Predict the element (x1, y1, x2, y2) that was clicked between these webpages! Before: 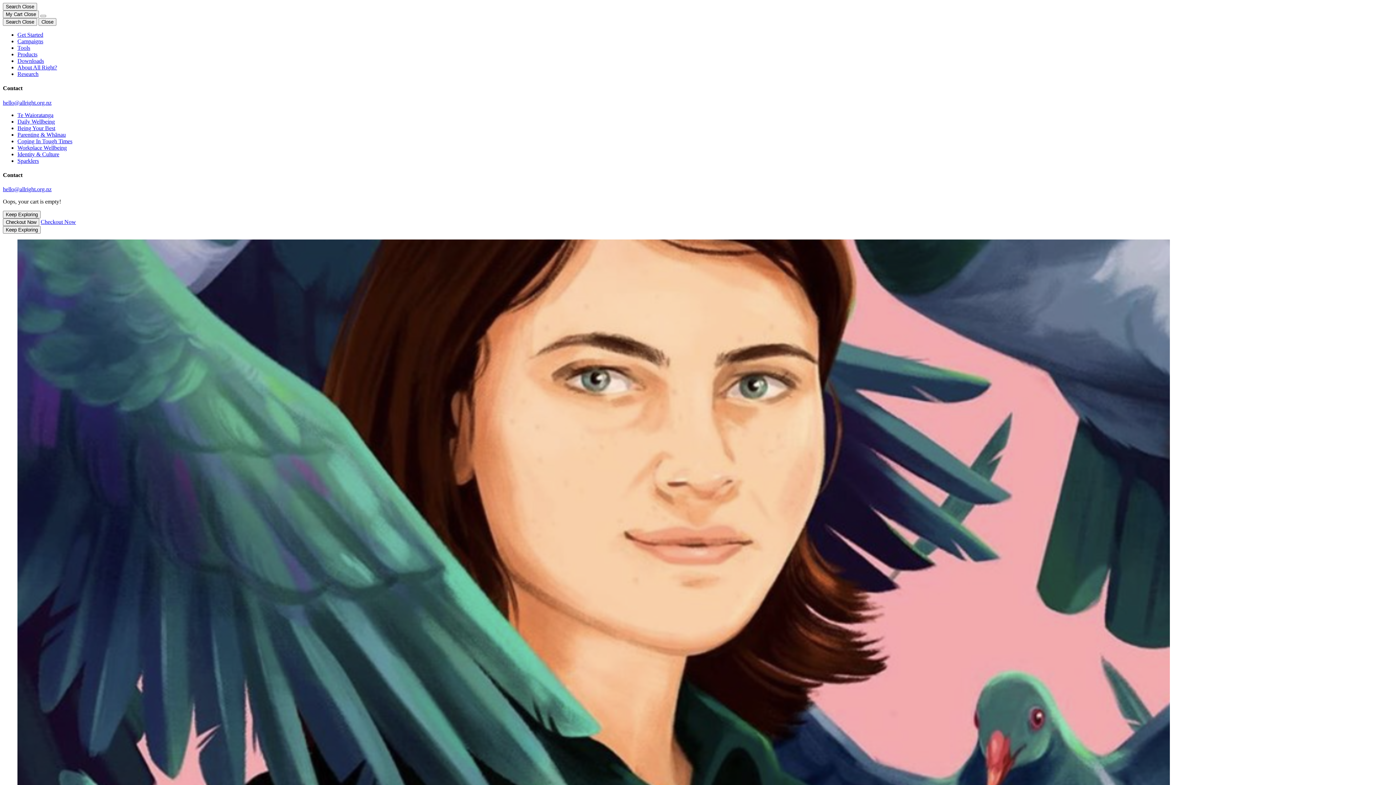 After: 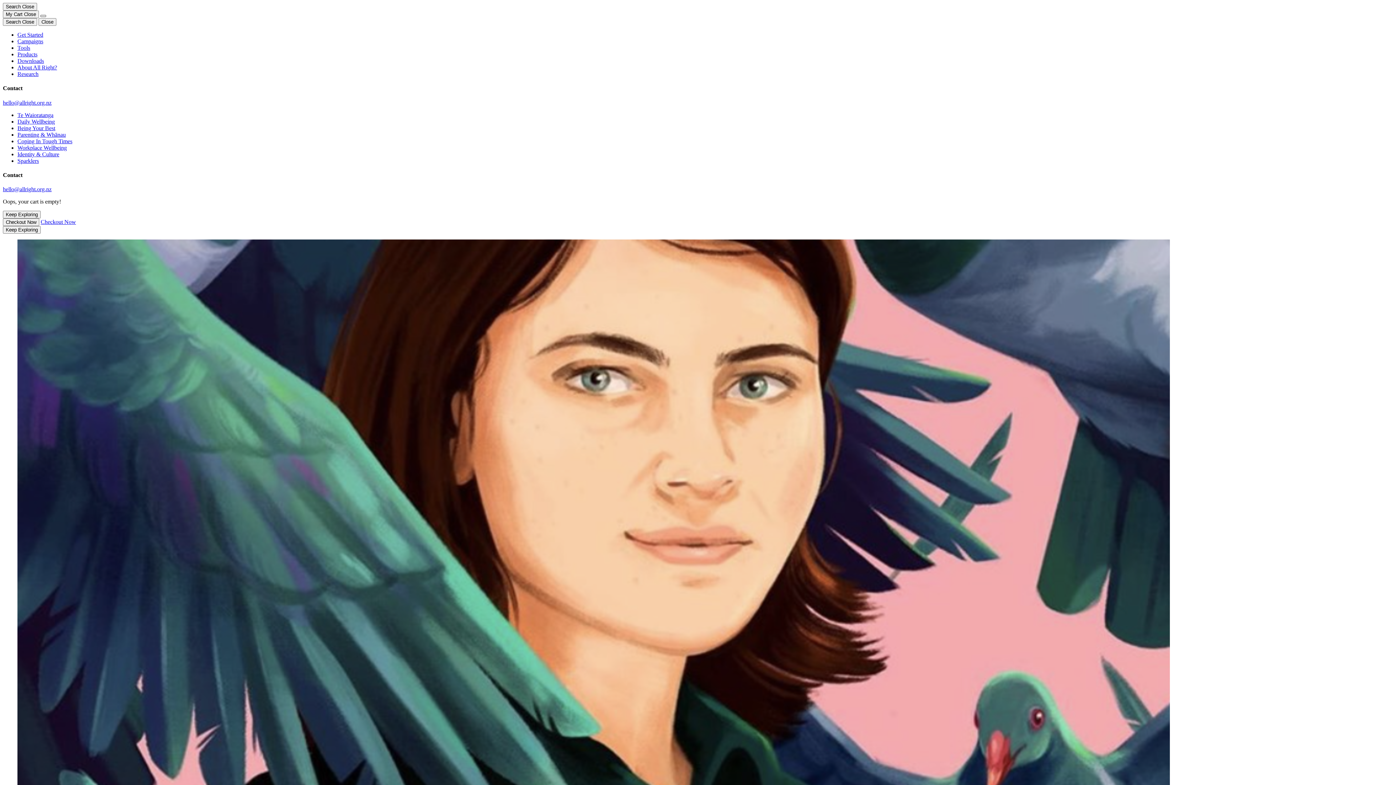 Action: bbox: (40, 14, 46, 17)